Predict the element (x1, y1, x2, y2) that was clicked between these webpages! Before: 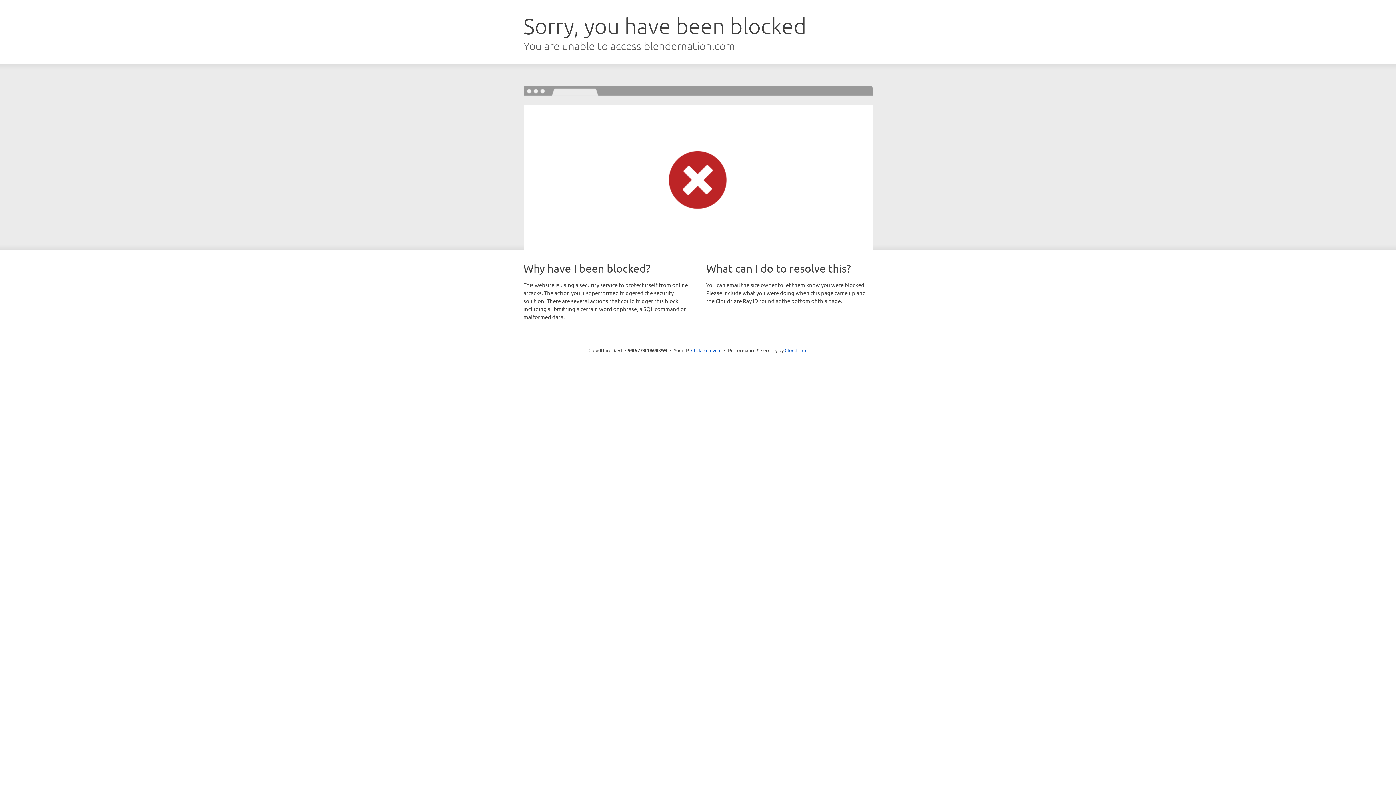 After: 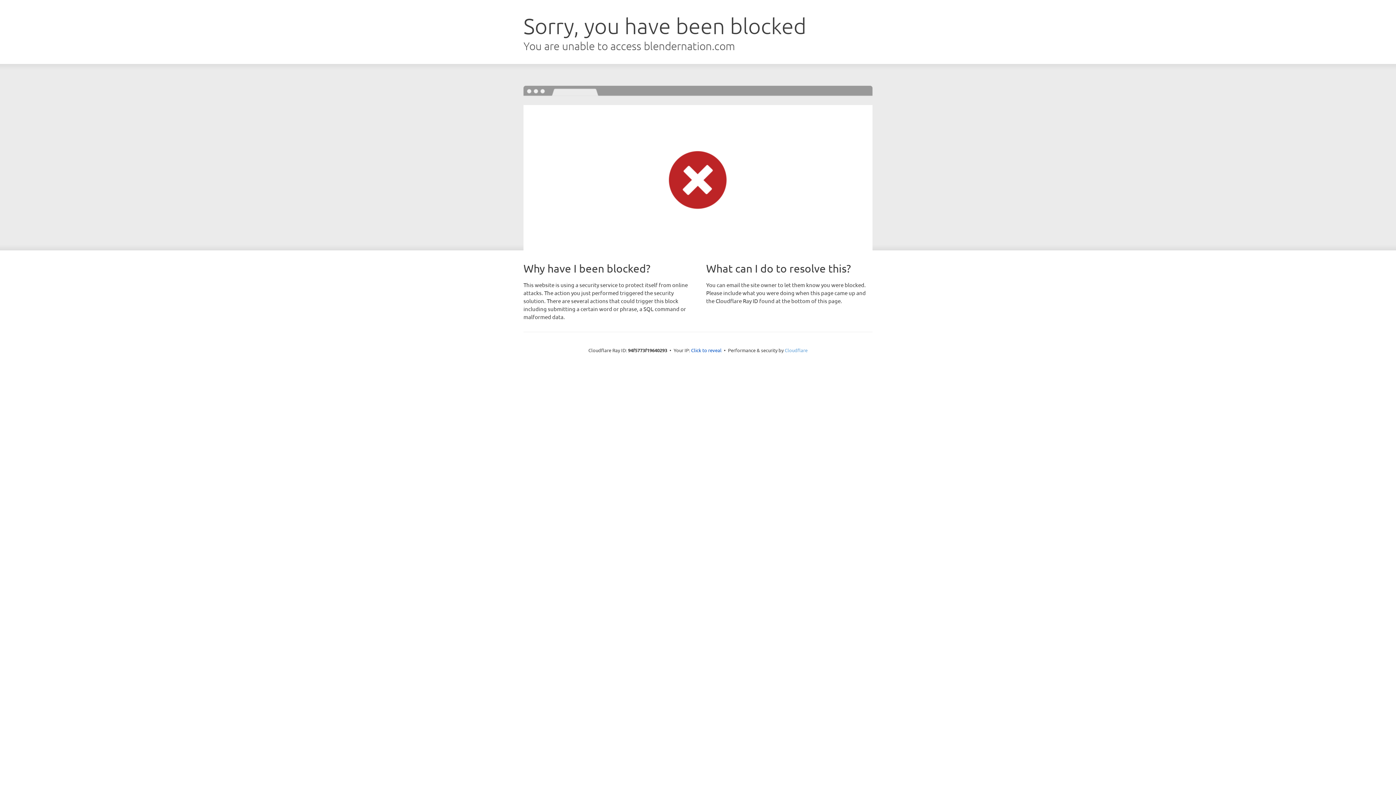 Action: bbox: (784, 347, 807, 353) label: Cloudflare